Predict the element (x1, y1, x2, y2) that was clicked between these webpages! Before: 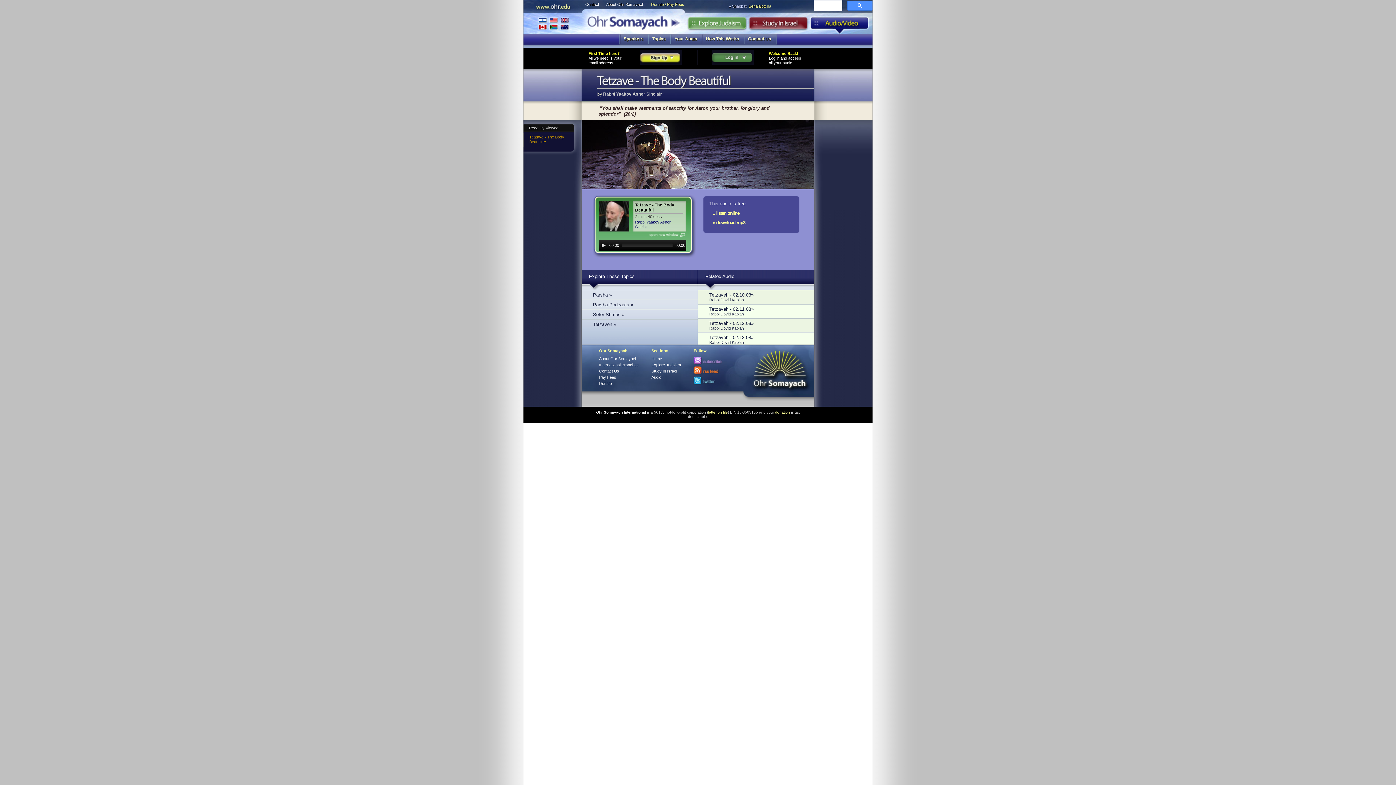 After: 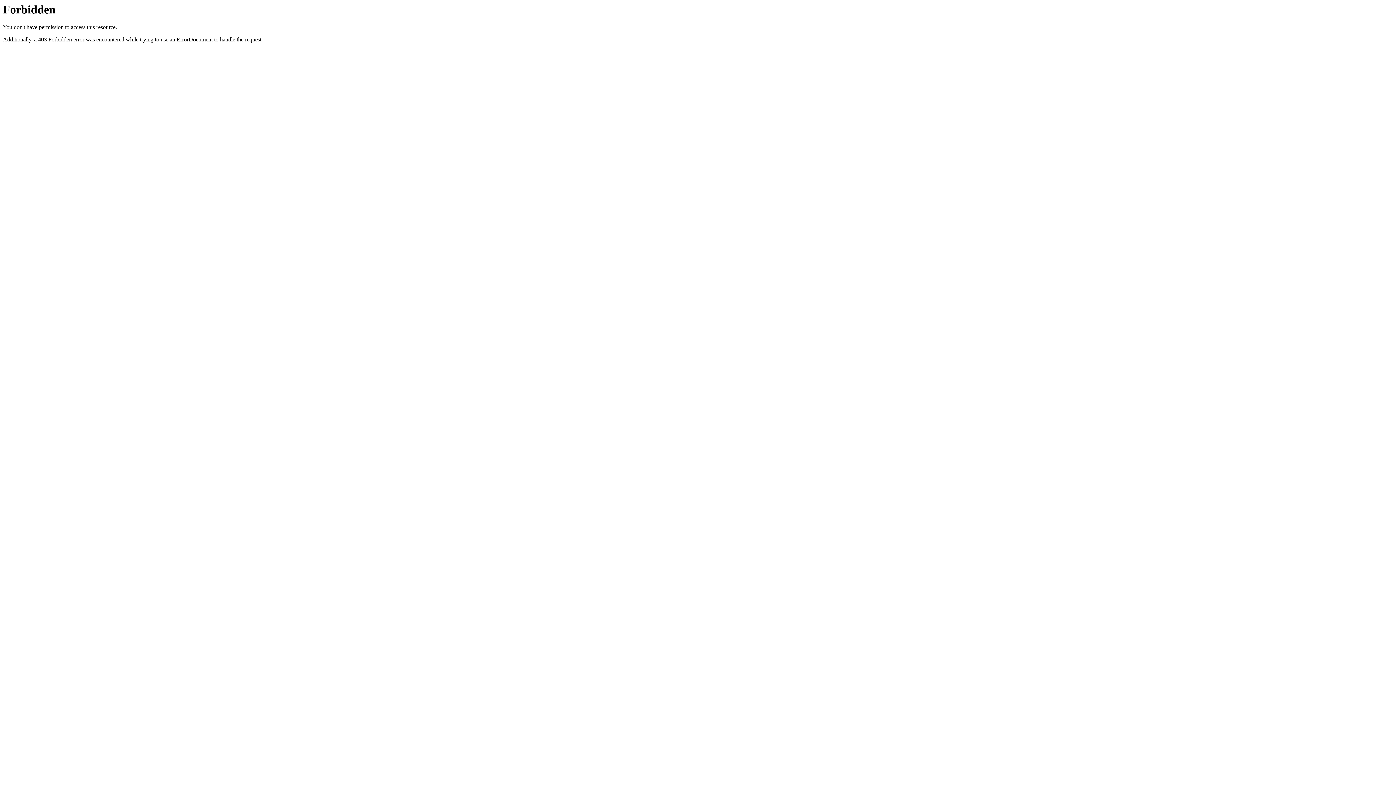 Action: label: Parsha Podcasts » bbox: (582, 300, 697, 309)